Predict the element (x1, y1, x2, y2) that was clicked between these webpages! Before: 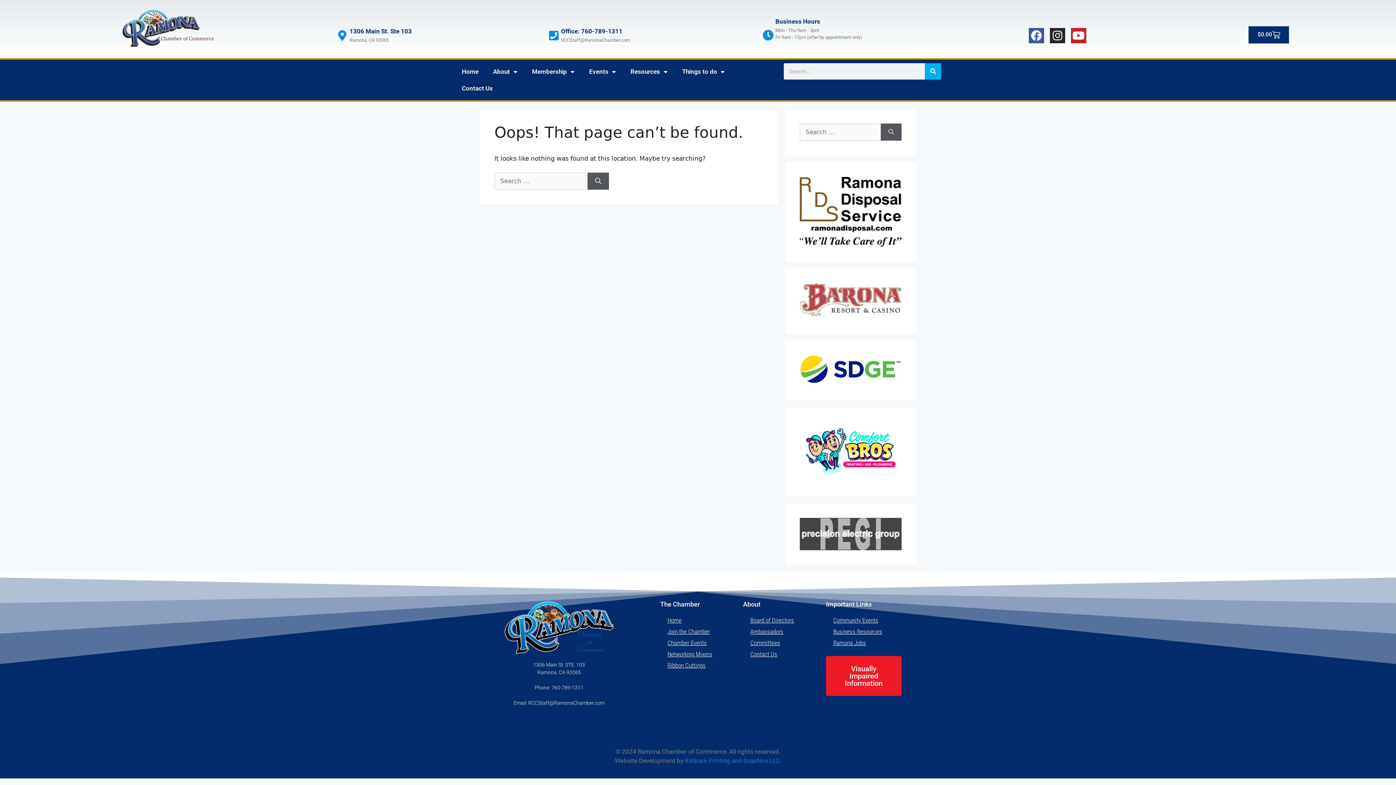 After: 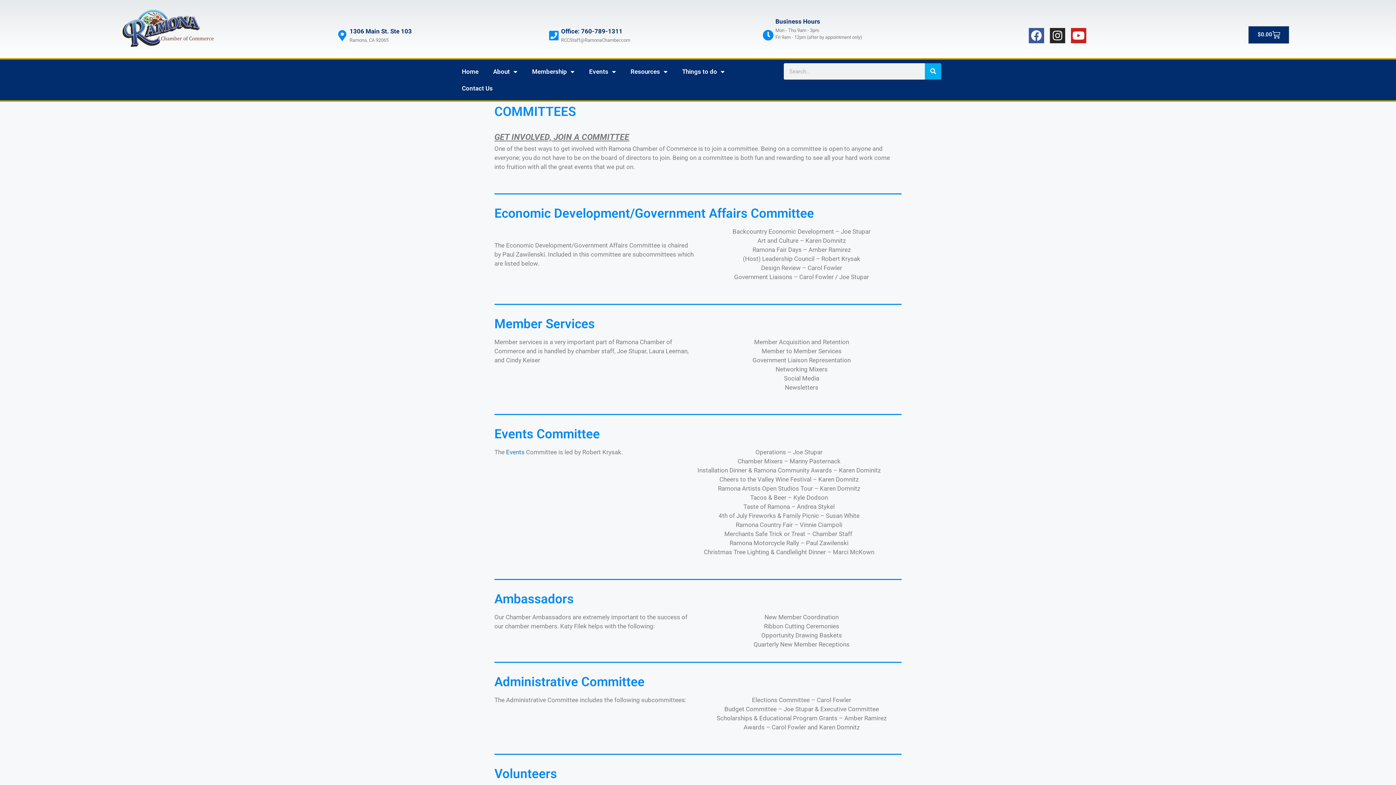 Action: bbox: (743, 637, 787, 648) label: Committees